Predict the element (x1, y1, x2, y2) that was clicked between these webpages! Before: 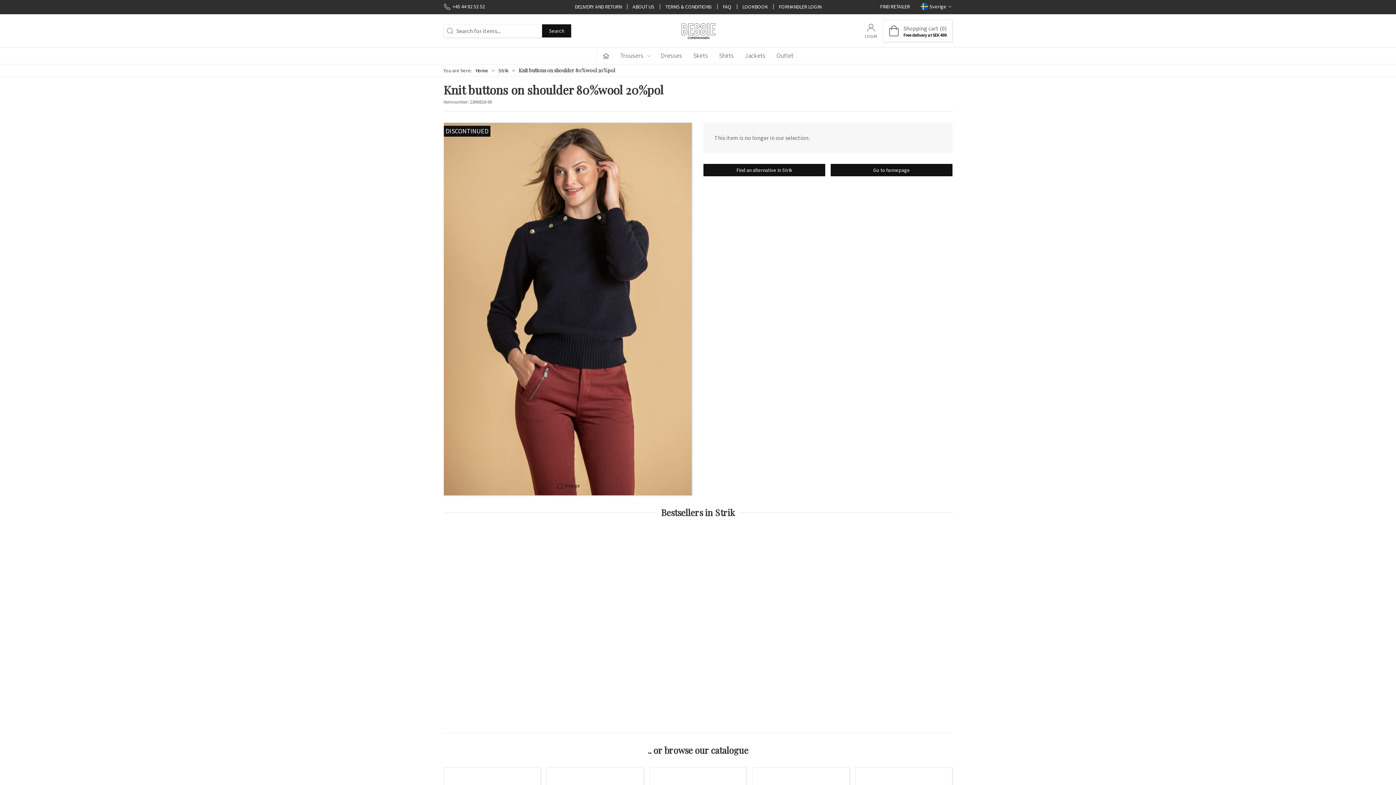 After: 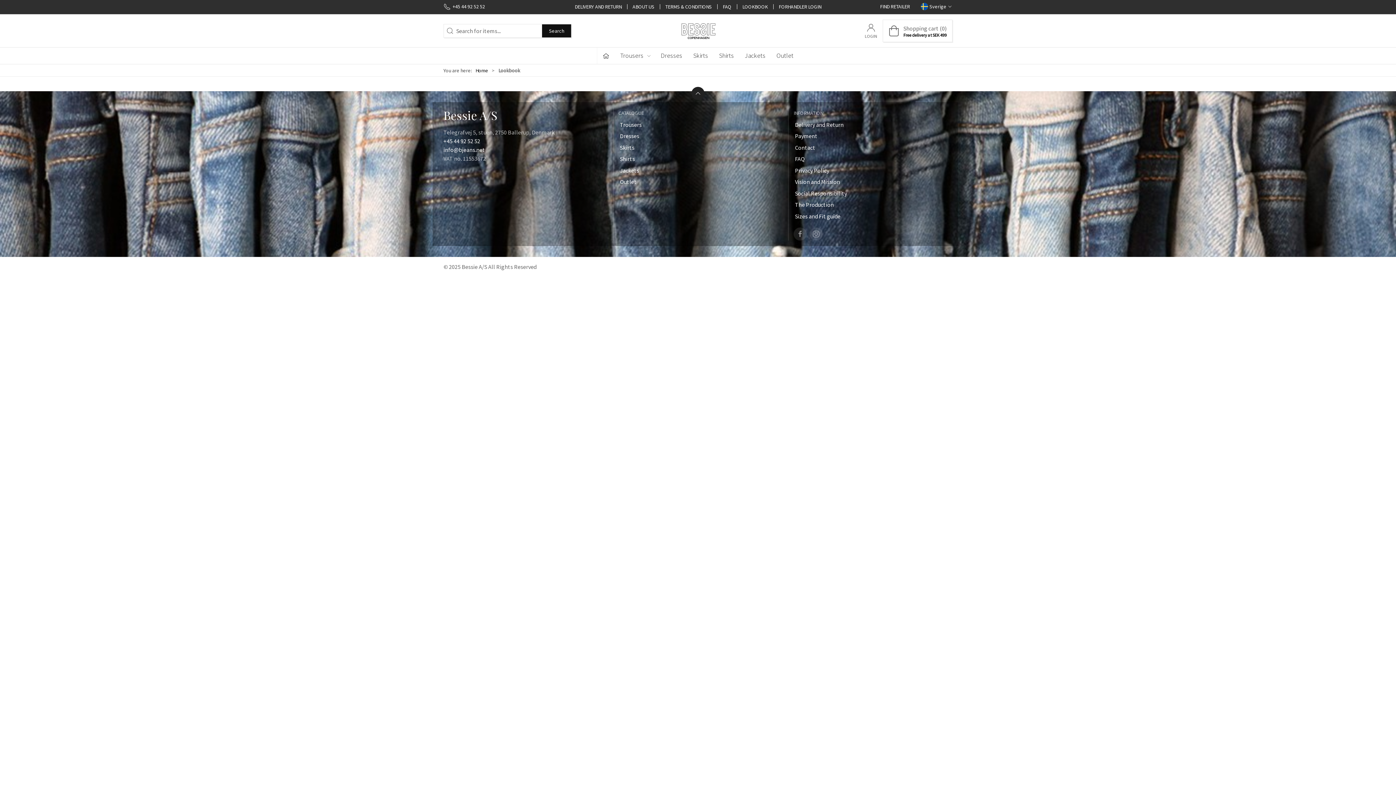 Action: label: LOOKBOOK bbox: (737, 2, 773, 10)